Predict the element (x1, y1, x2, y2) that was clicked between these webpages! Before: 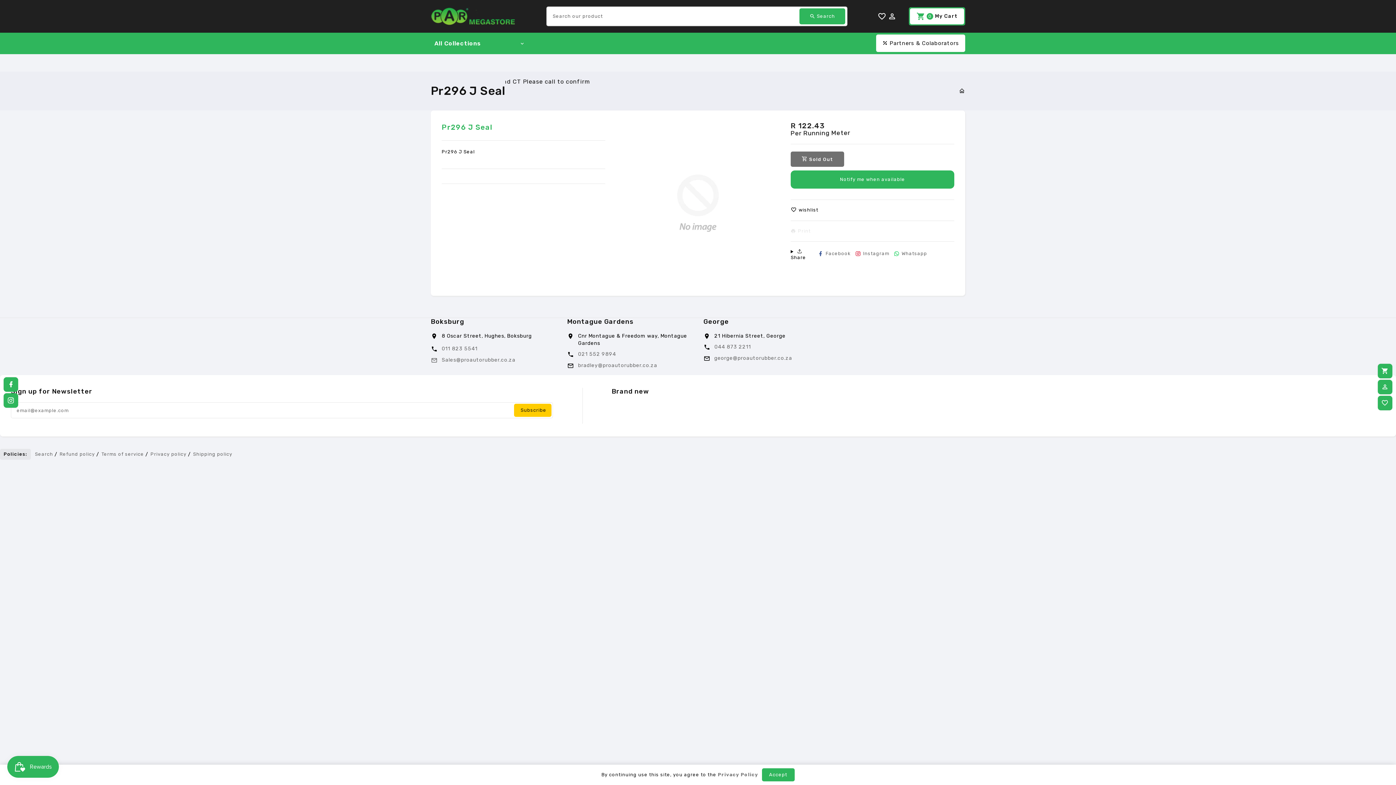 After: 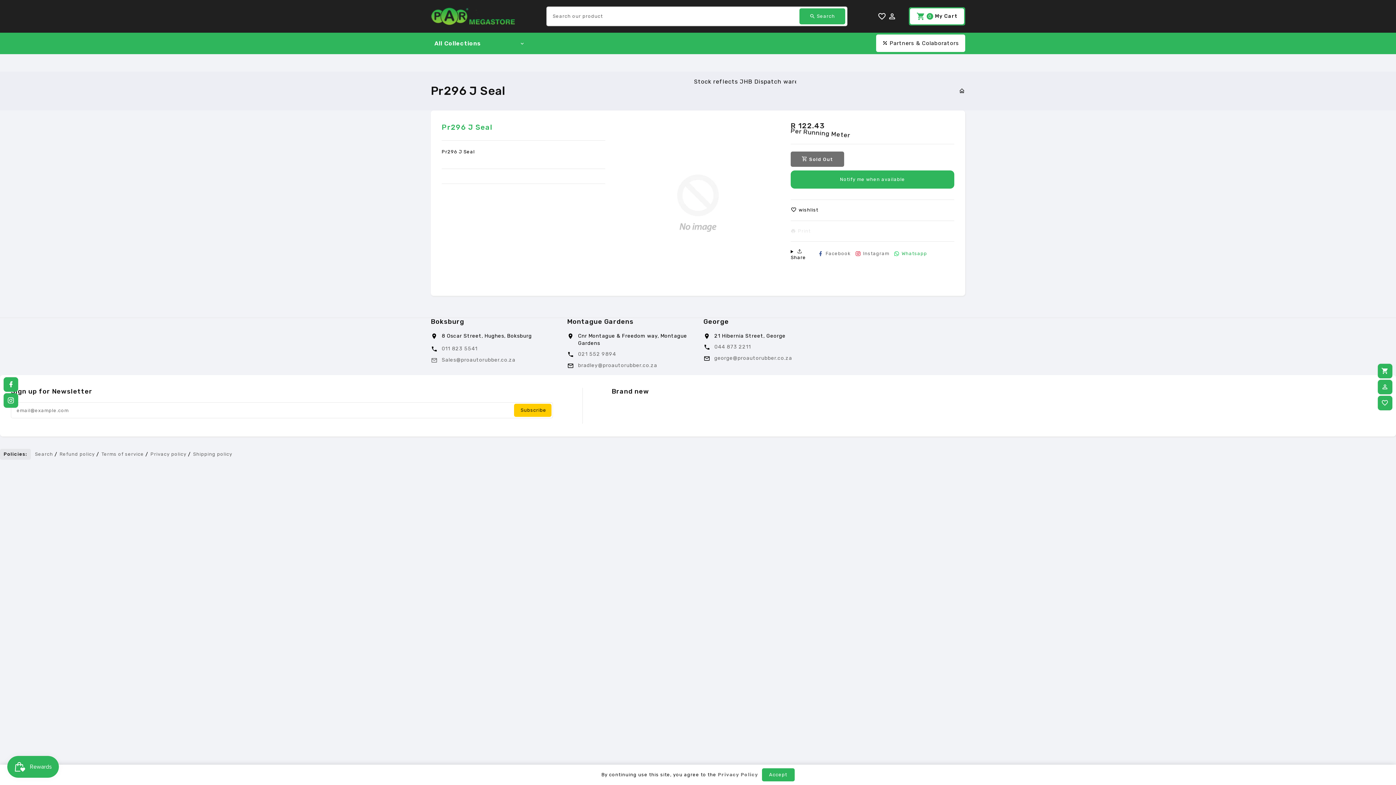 Action: label: Whatsapp
Share on Whatsapp bbox: (893, 250, 930, 257)